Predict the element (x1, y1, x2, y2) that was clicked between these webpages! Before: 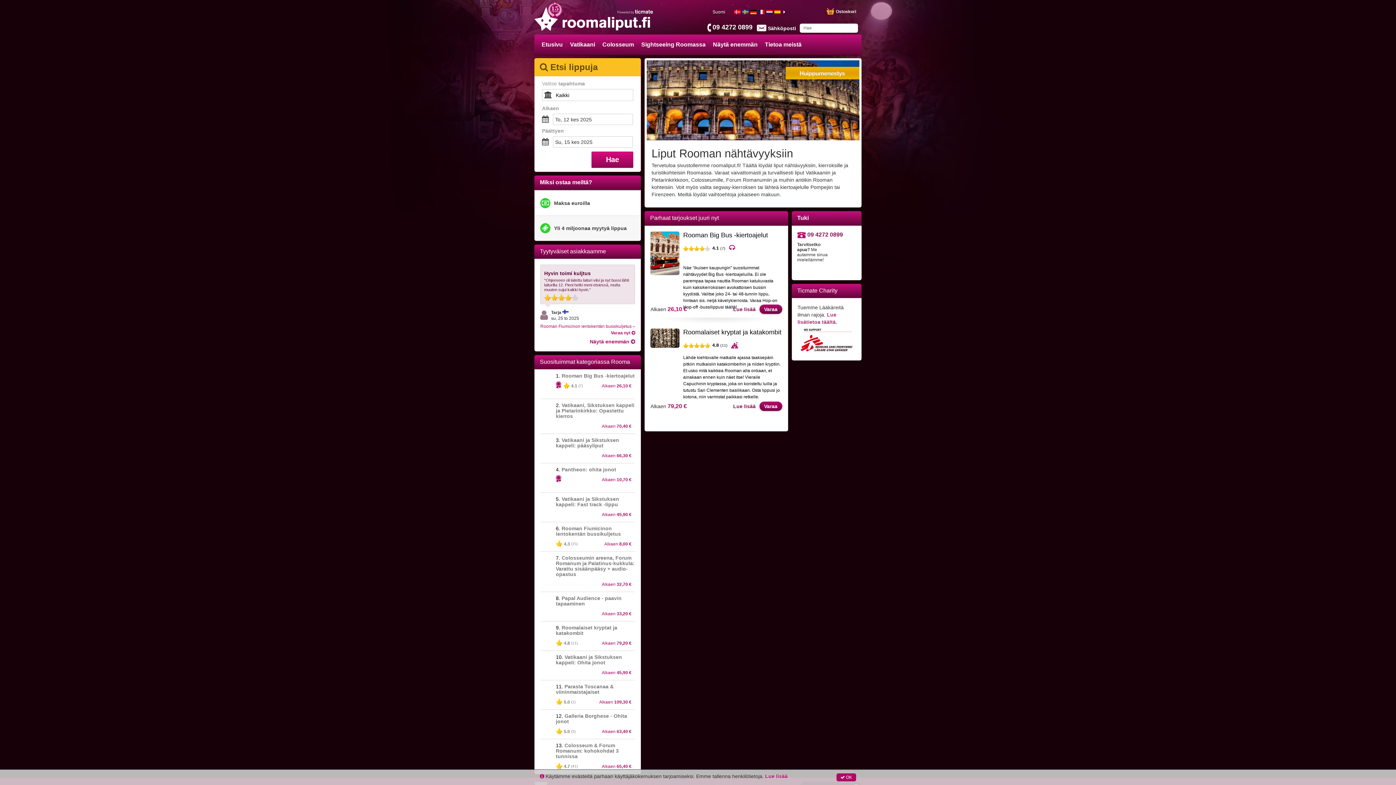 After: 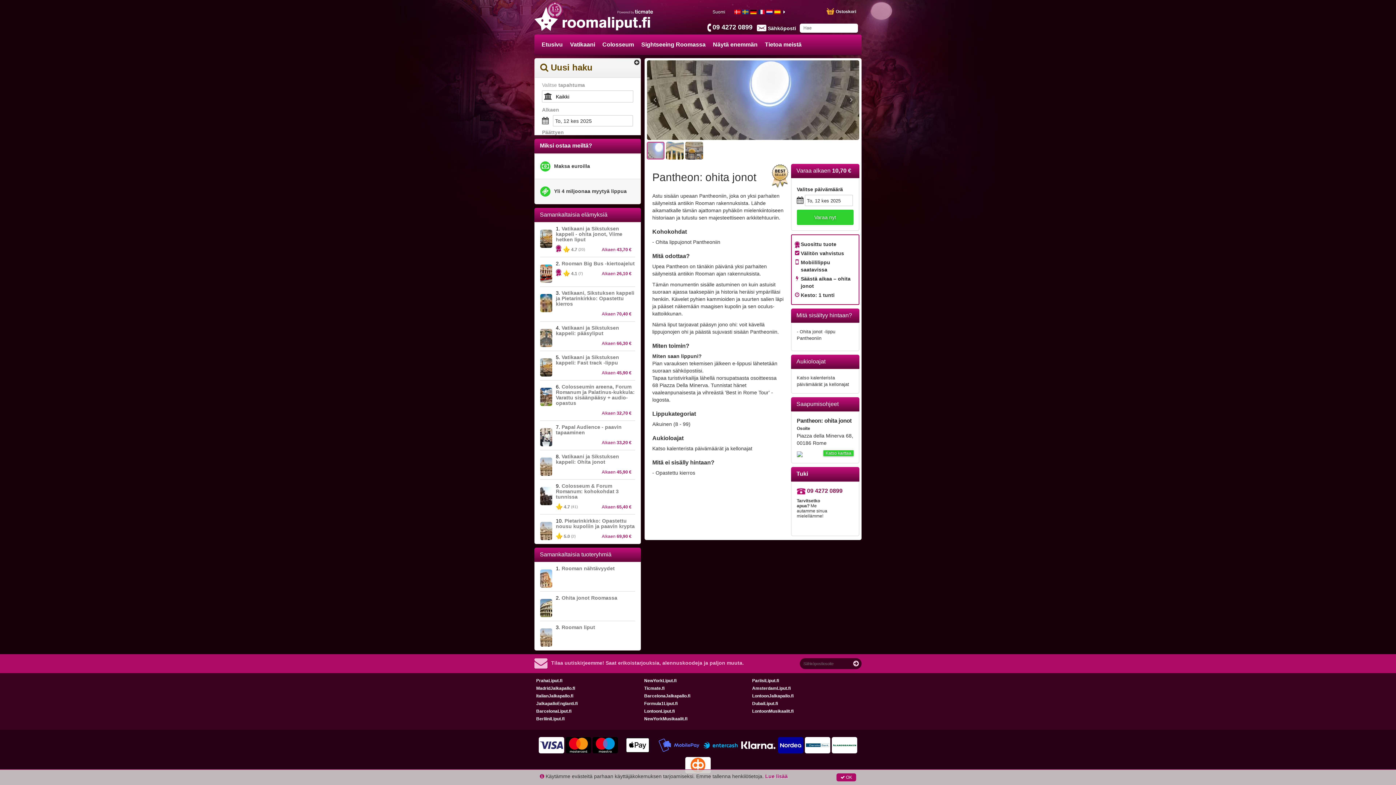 Action: bbox: (540, 467, 635, 492) label: 4. Pantheon: ohita jonot

Alkaen 10,70 €